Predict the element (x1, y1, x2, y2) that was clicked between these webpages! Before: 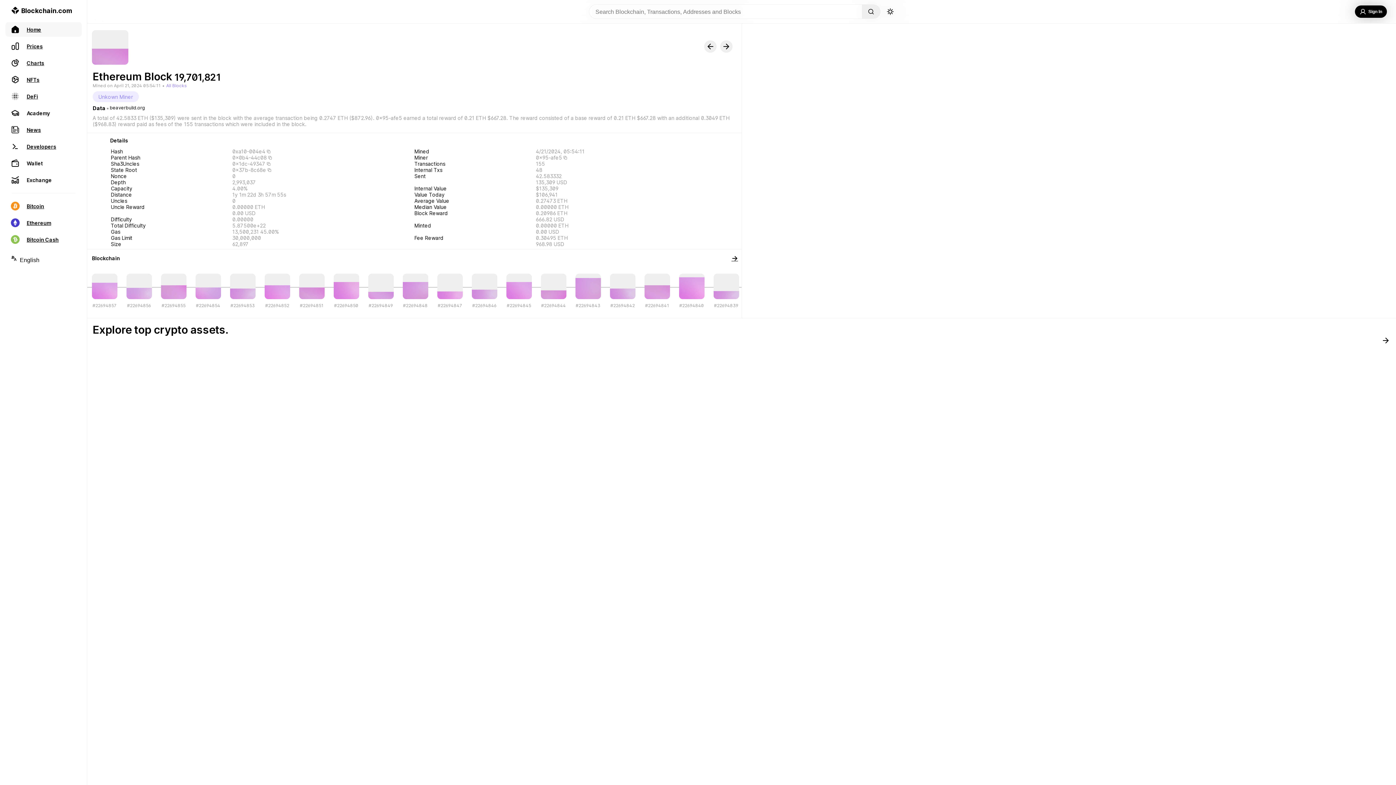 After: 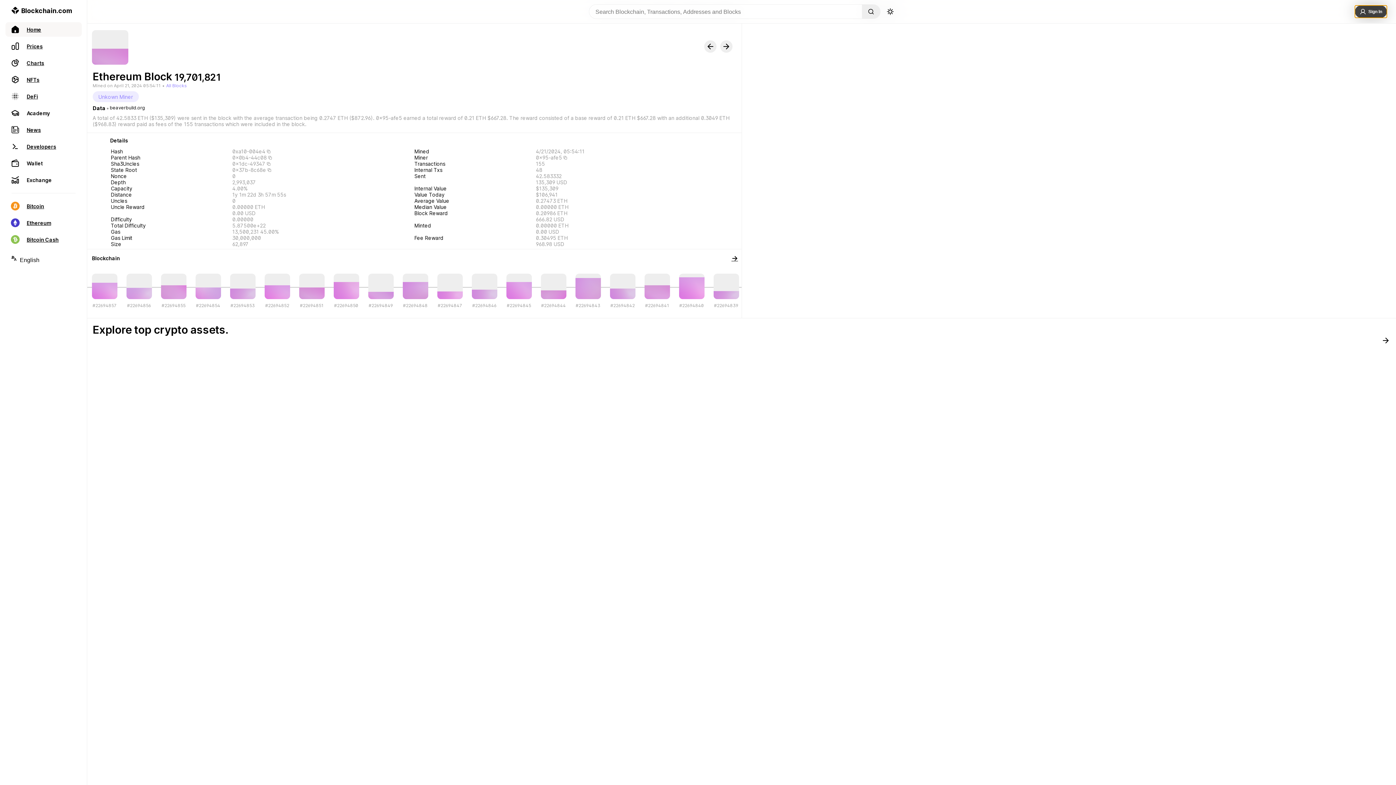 Action: bbox: (1355, 5, 1387, 17) label: Sign In